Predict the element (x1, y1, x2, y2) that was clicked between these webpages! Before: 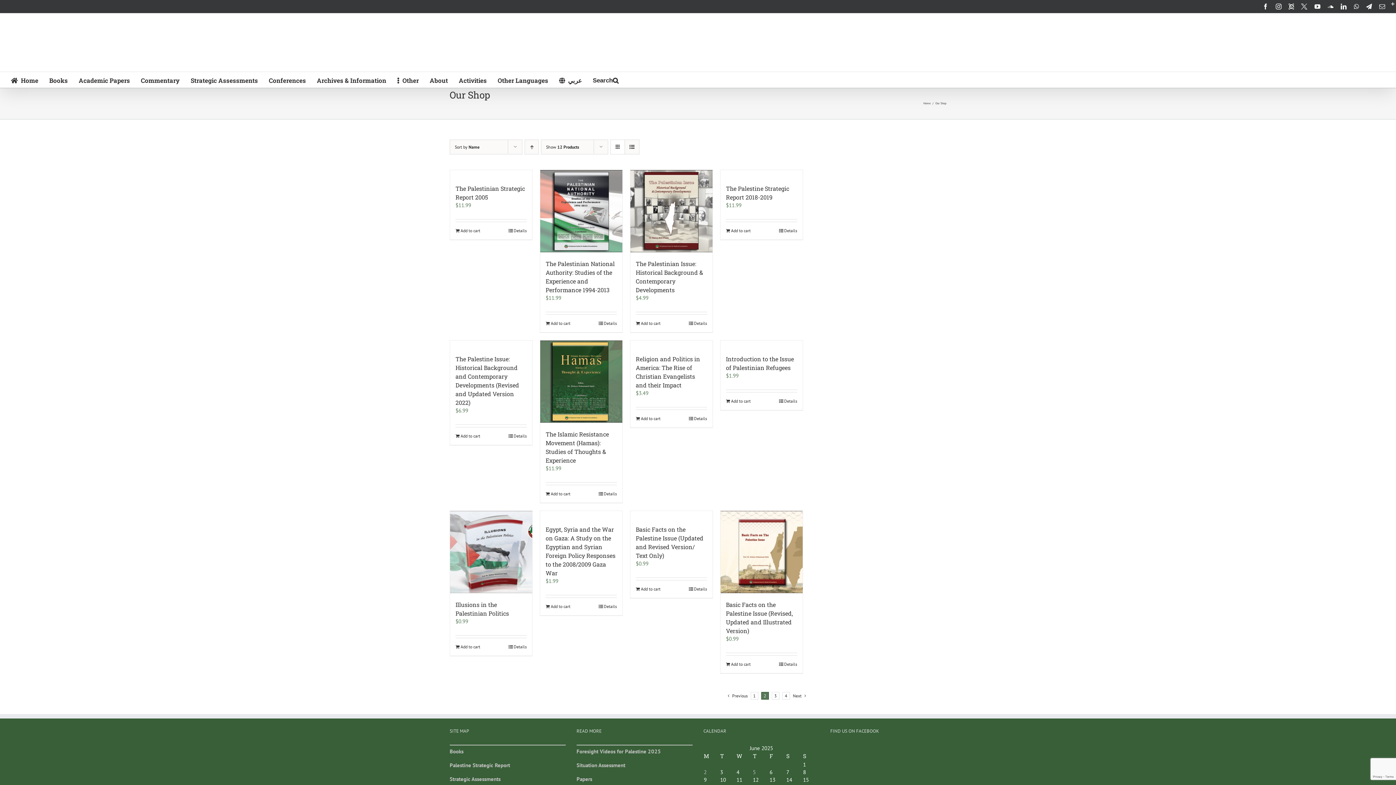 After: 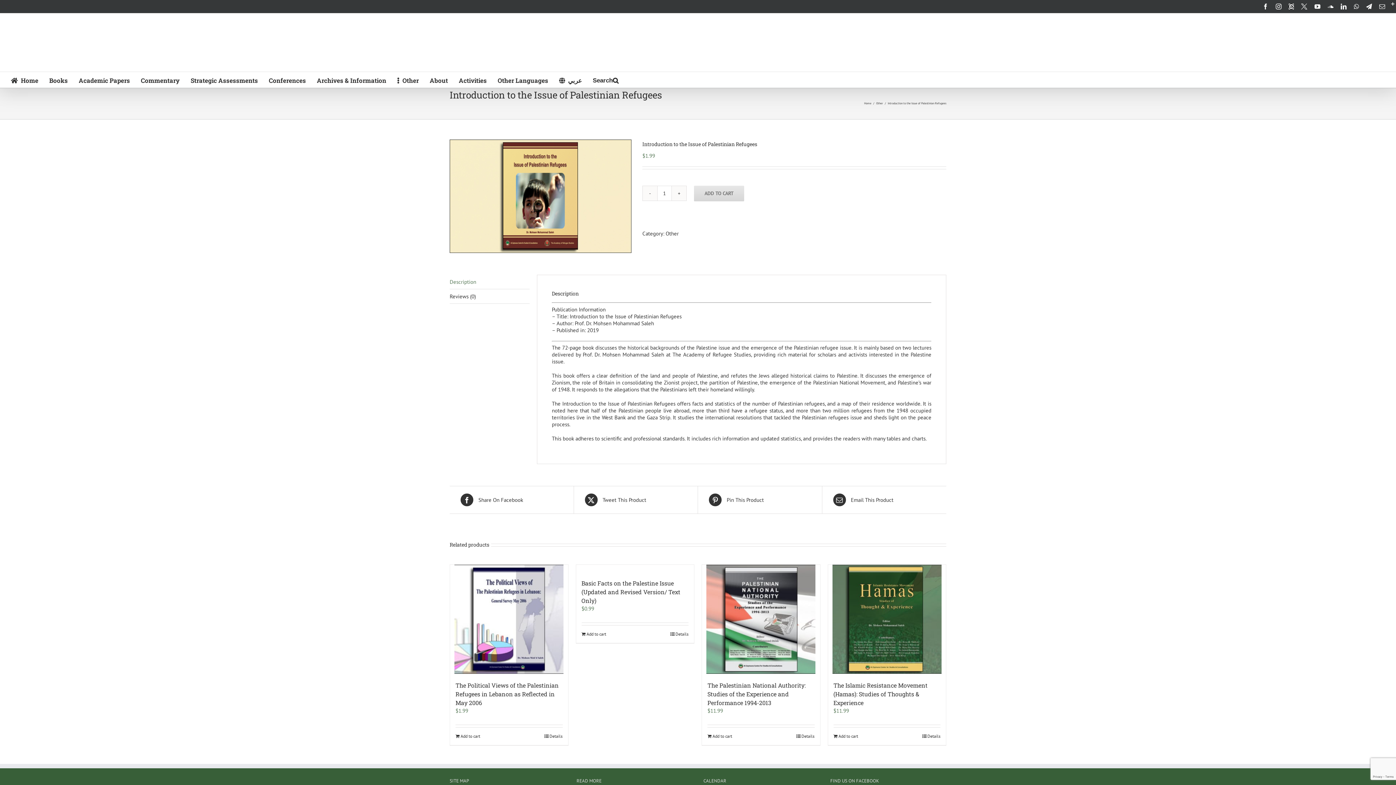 Action: bbox: (779, 398, 797, 404) label: Details